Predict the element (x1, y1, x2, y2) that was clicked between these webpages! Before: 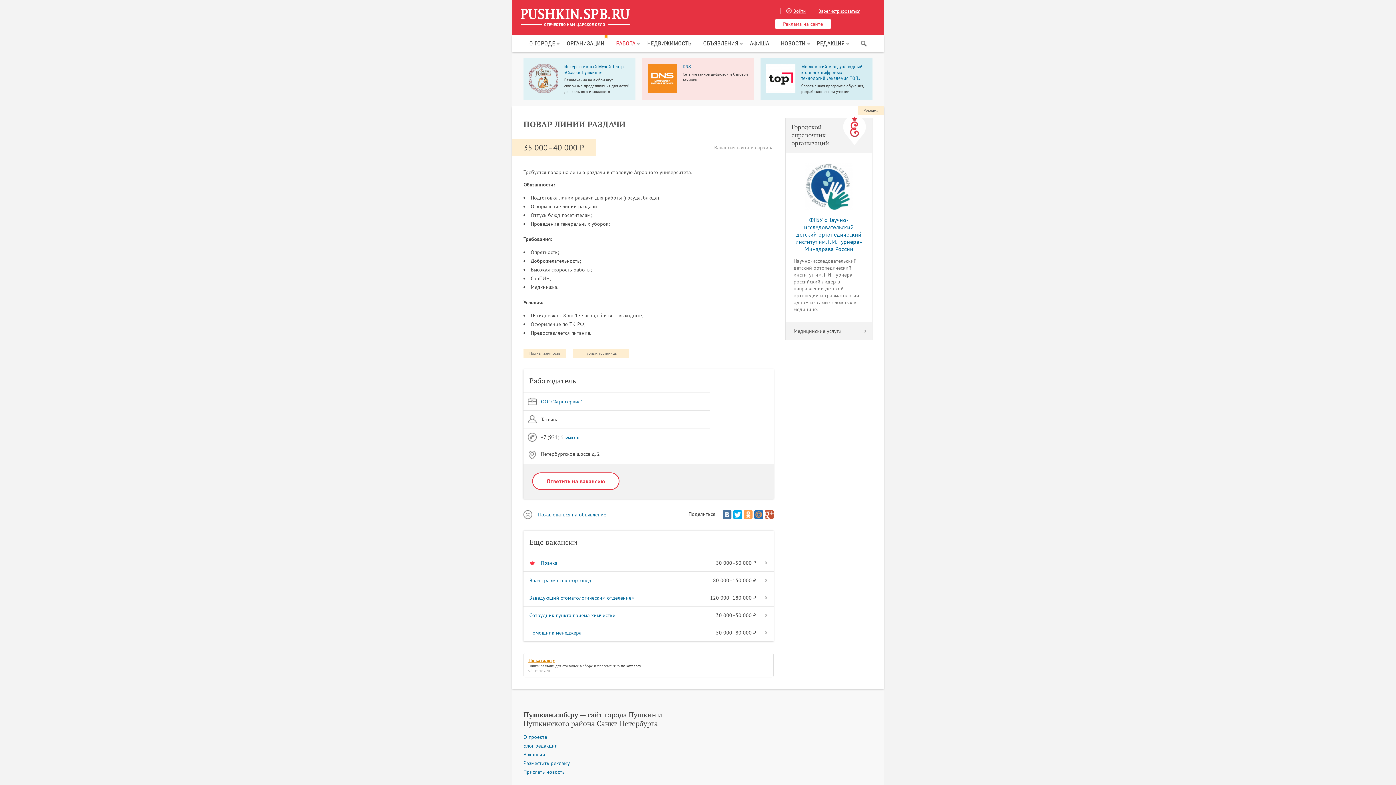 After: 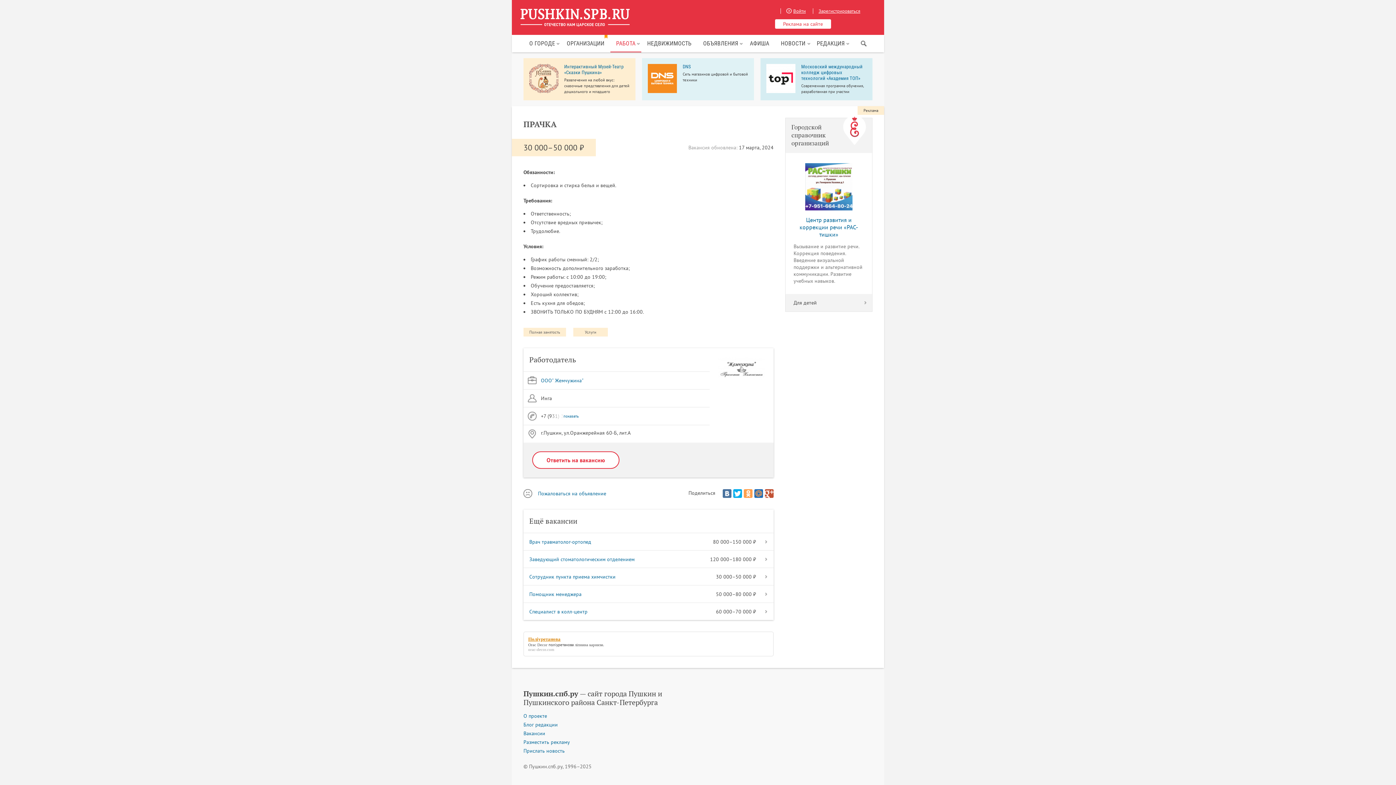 Action: bbox: (541, 560, 557, 566) label: Прачка